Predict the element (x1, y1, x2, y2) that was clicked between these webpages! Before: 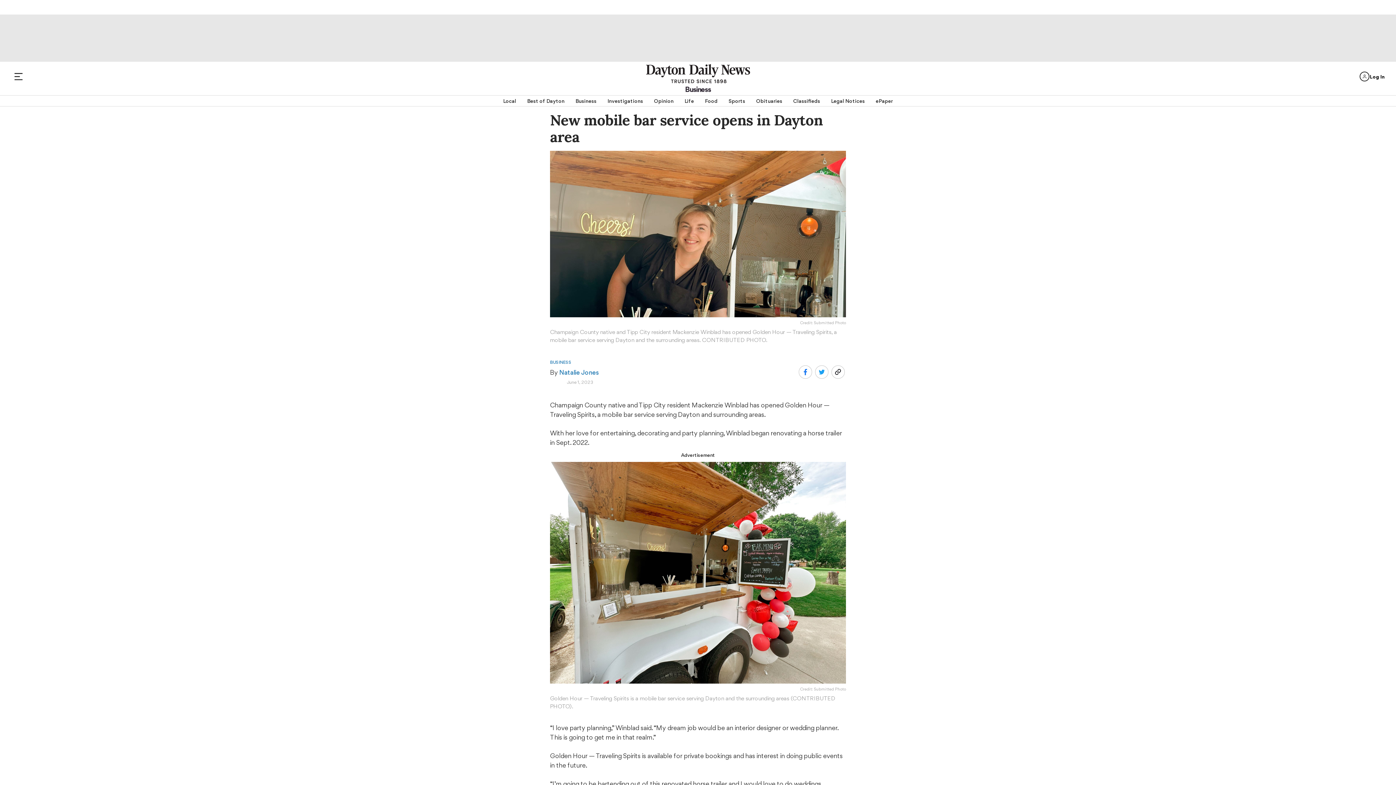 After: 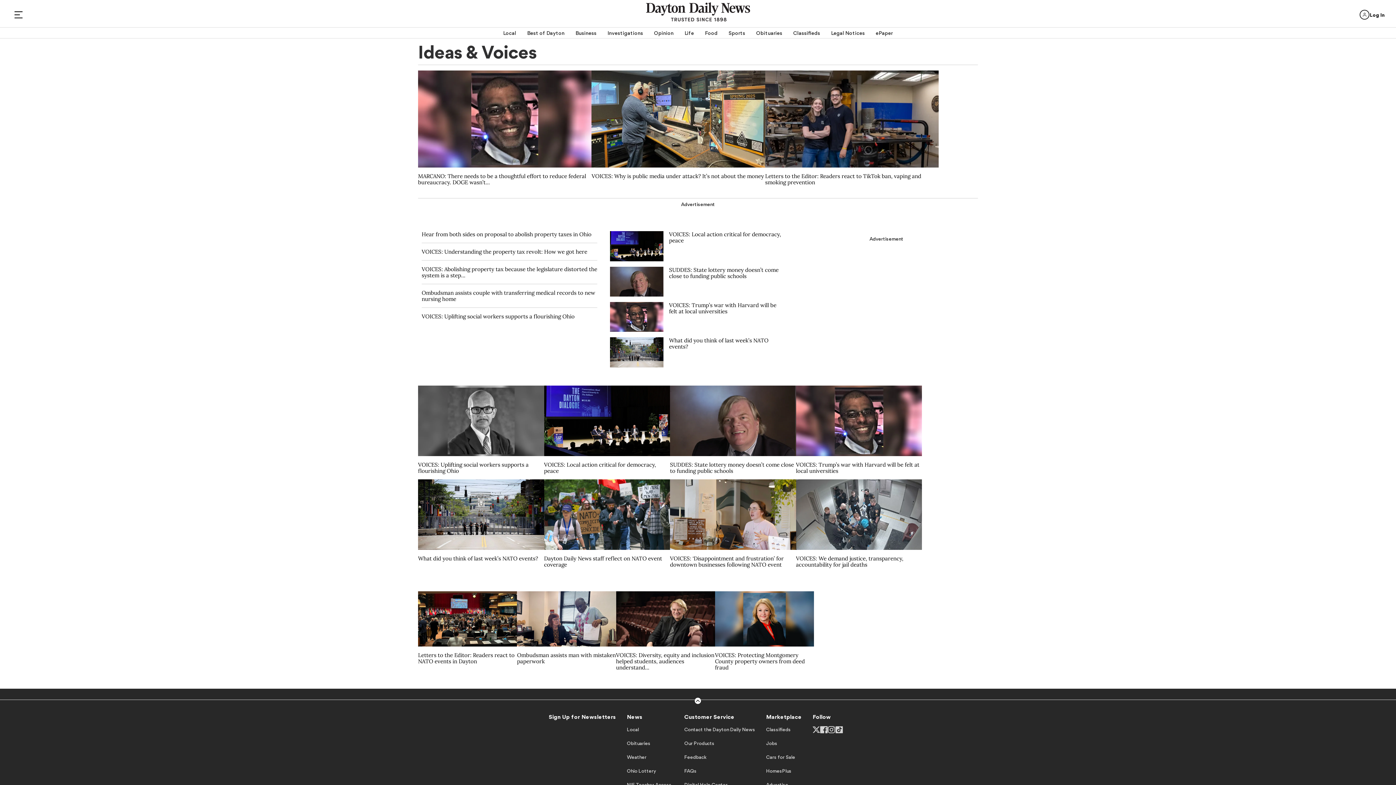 Action: label: Opinion bbox: (654, 95, 673, 106)